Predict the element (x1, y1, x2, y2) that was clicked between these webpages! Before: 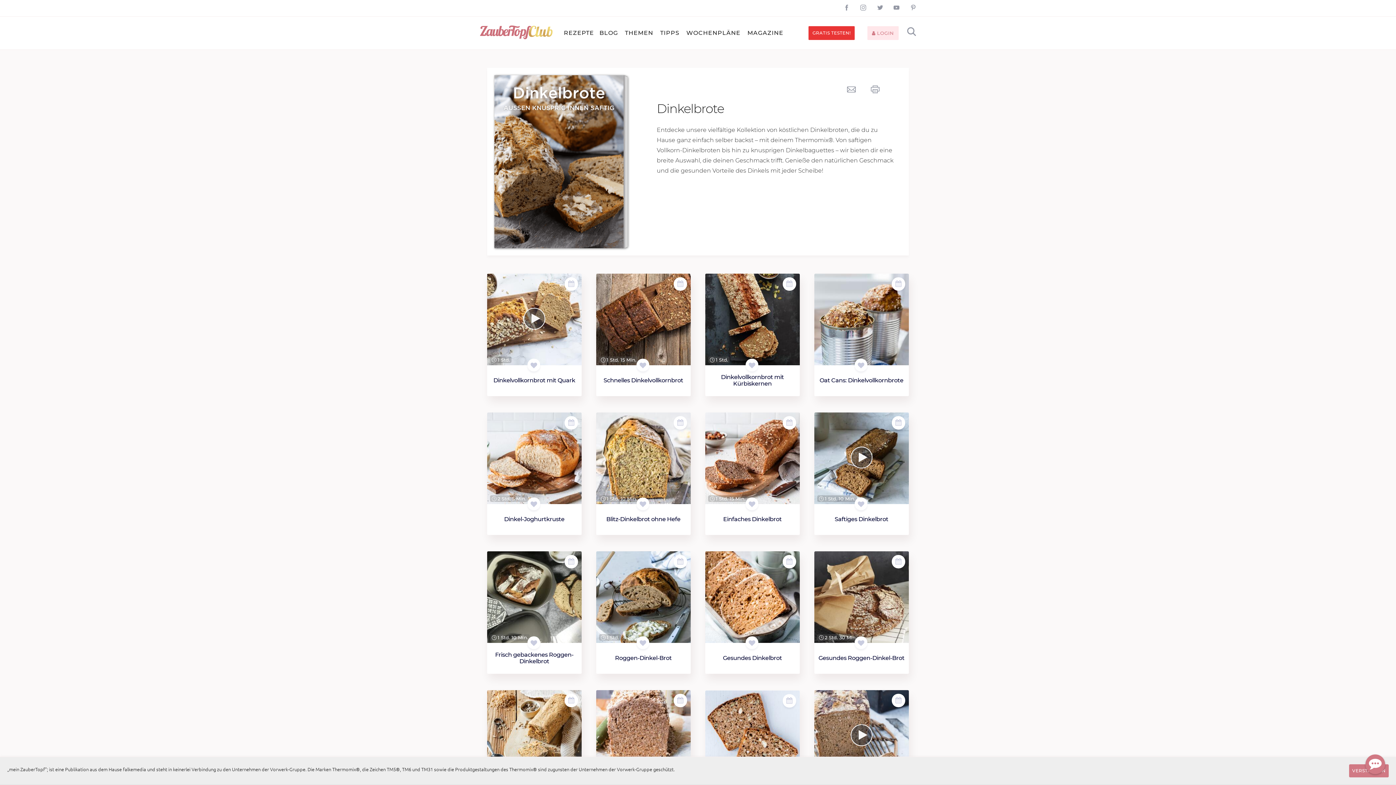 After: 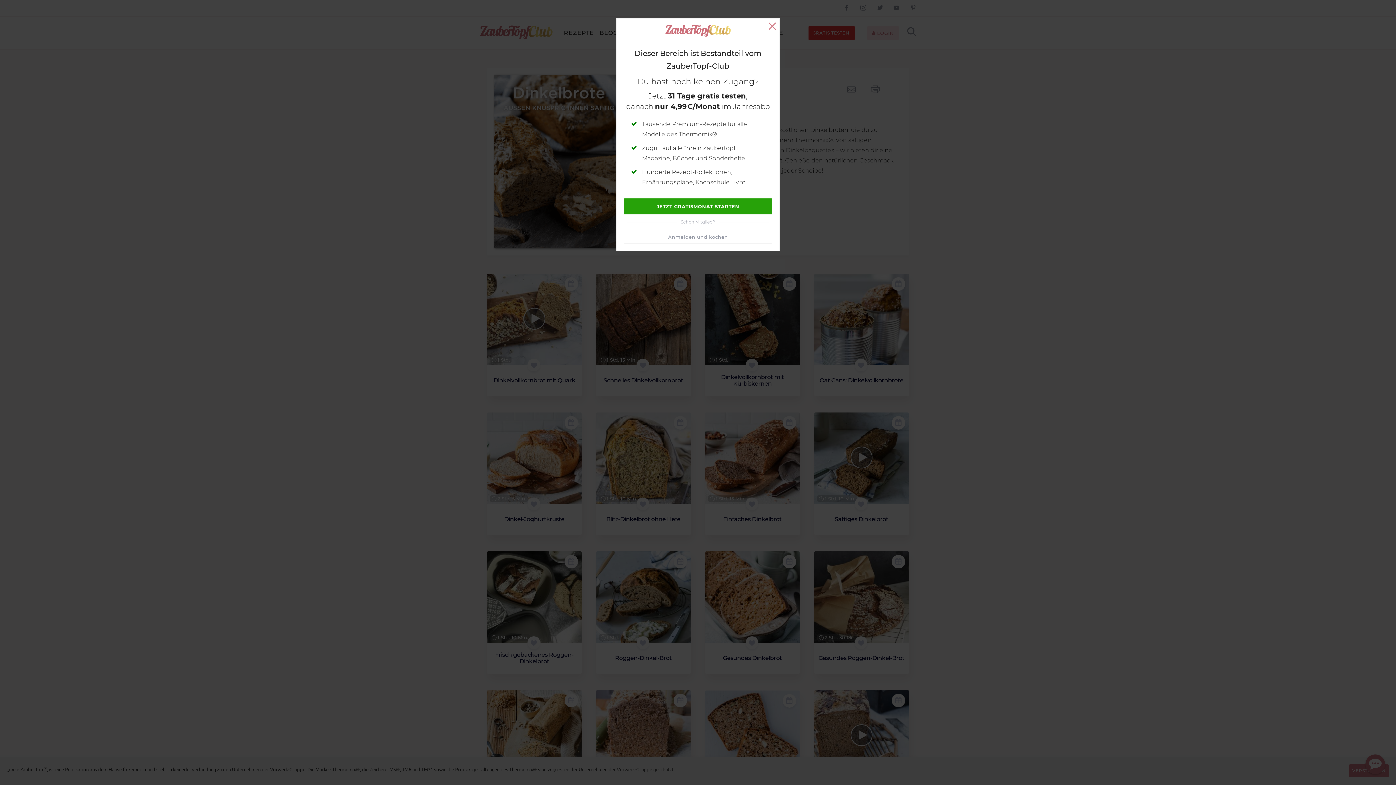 Action: bbox: (854, 497, 867, 510)